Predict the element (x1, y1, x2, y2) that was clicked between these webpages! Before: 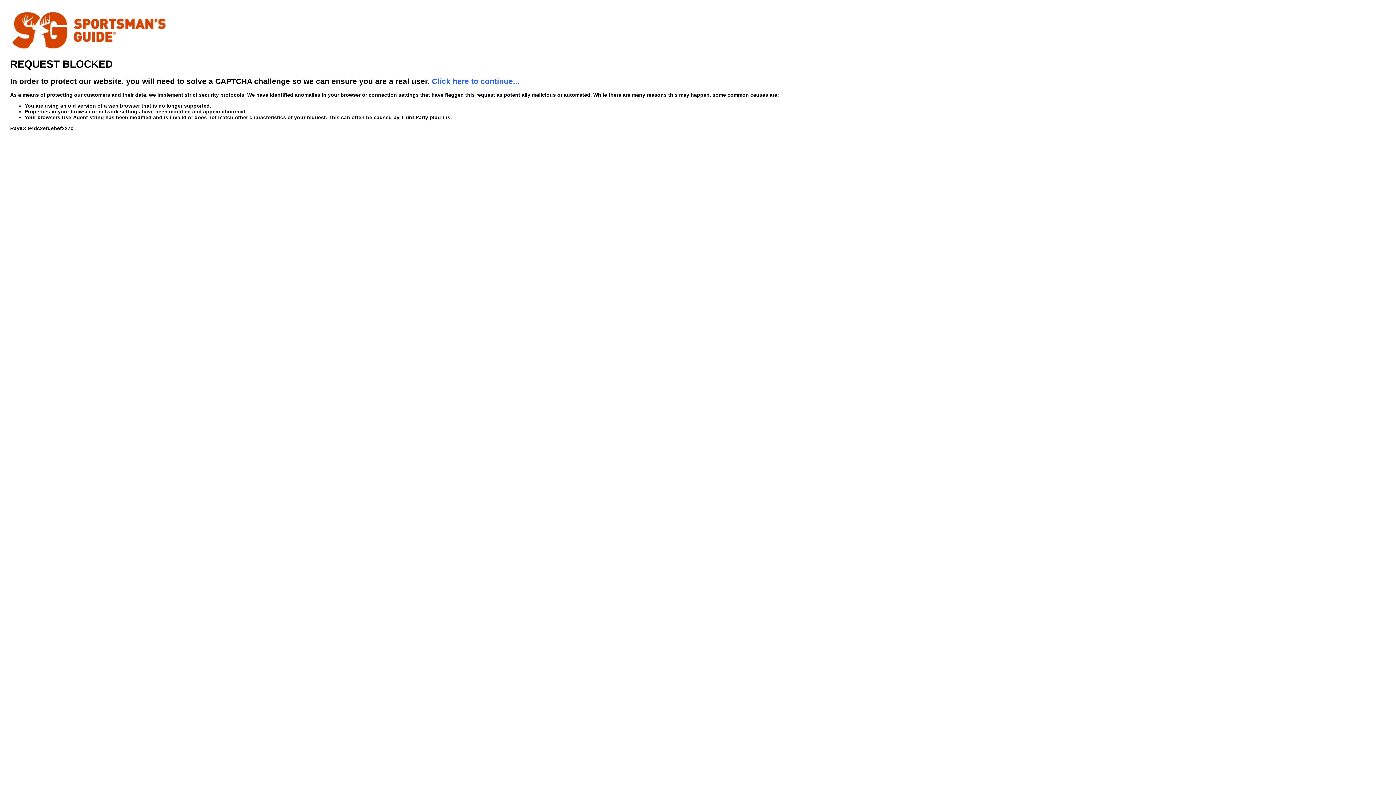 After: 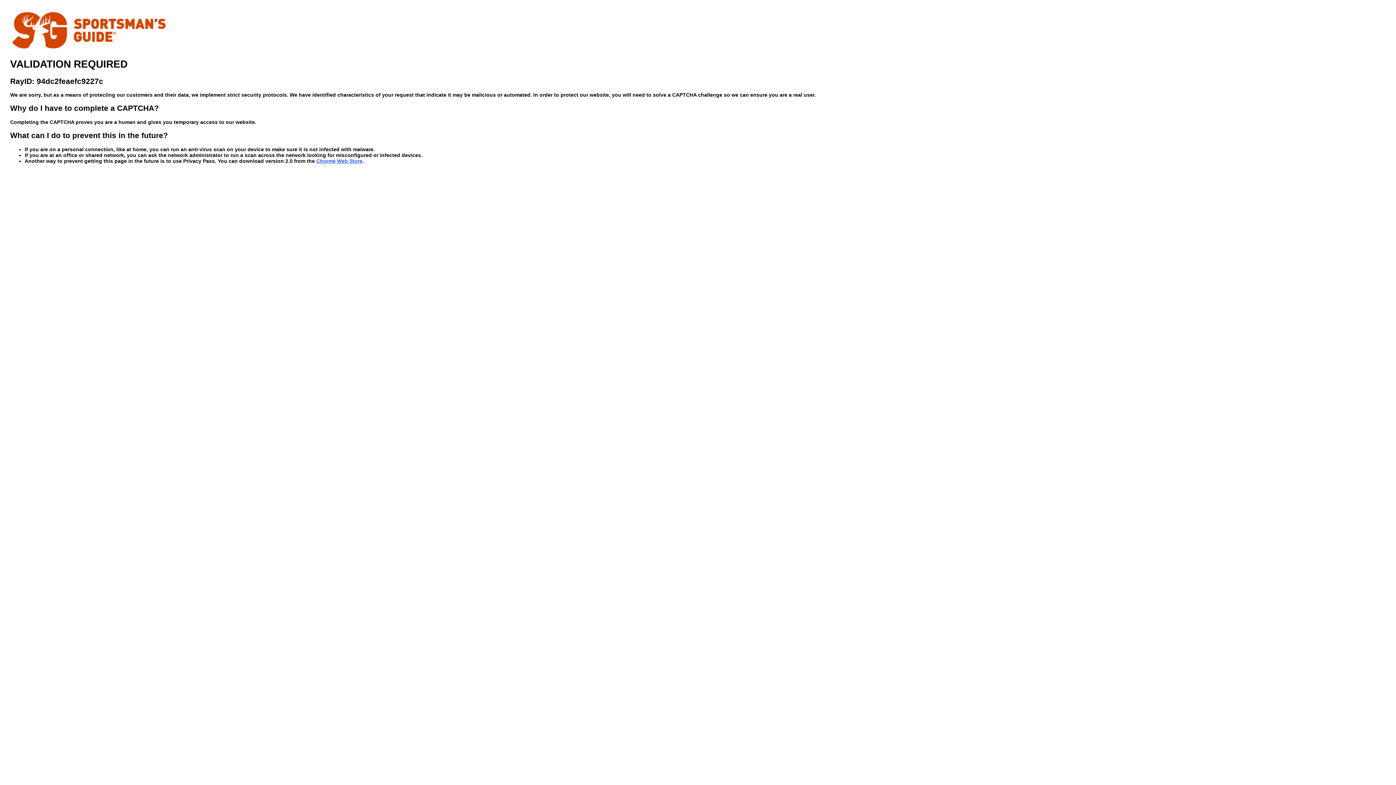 Action: label: Click here to continue... bbox: (432, 76, 519, 85)